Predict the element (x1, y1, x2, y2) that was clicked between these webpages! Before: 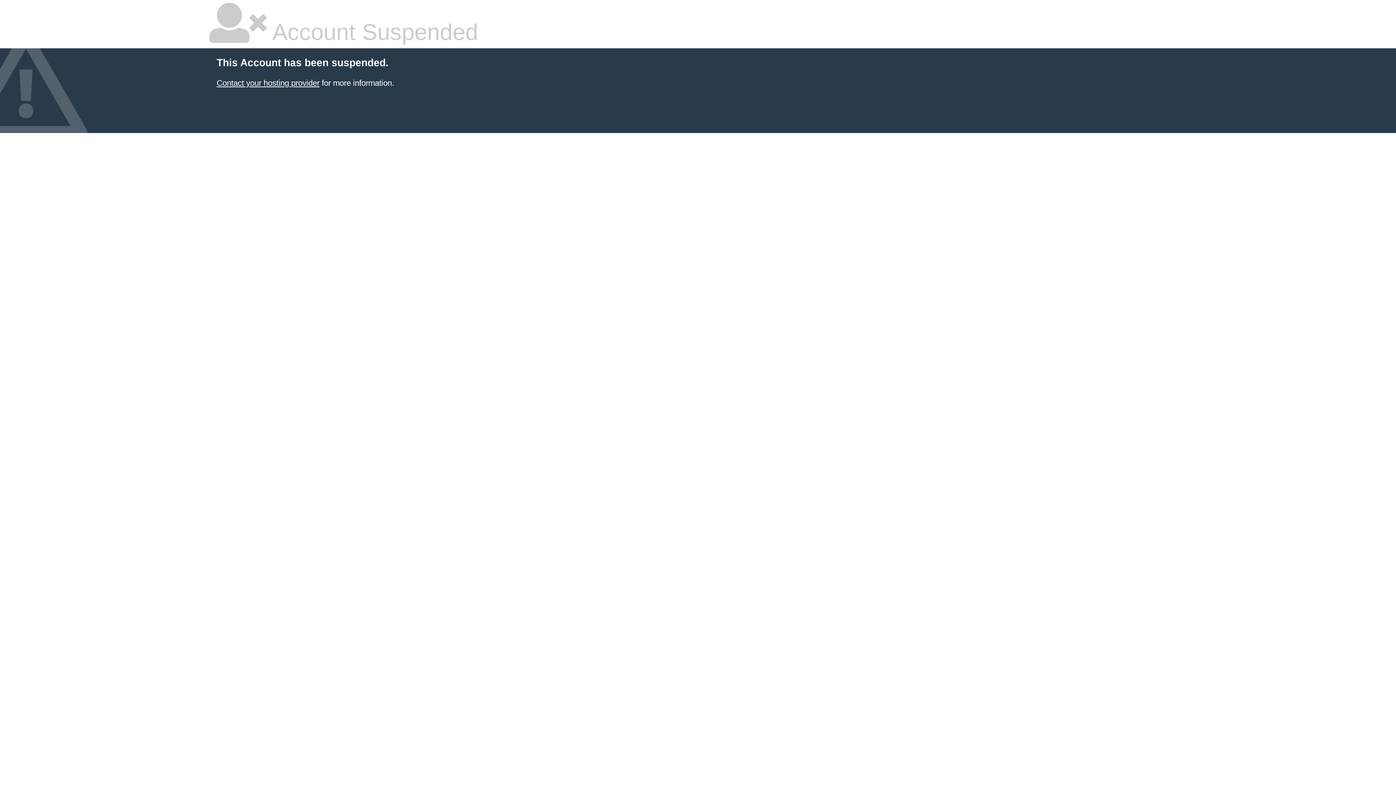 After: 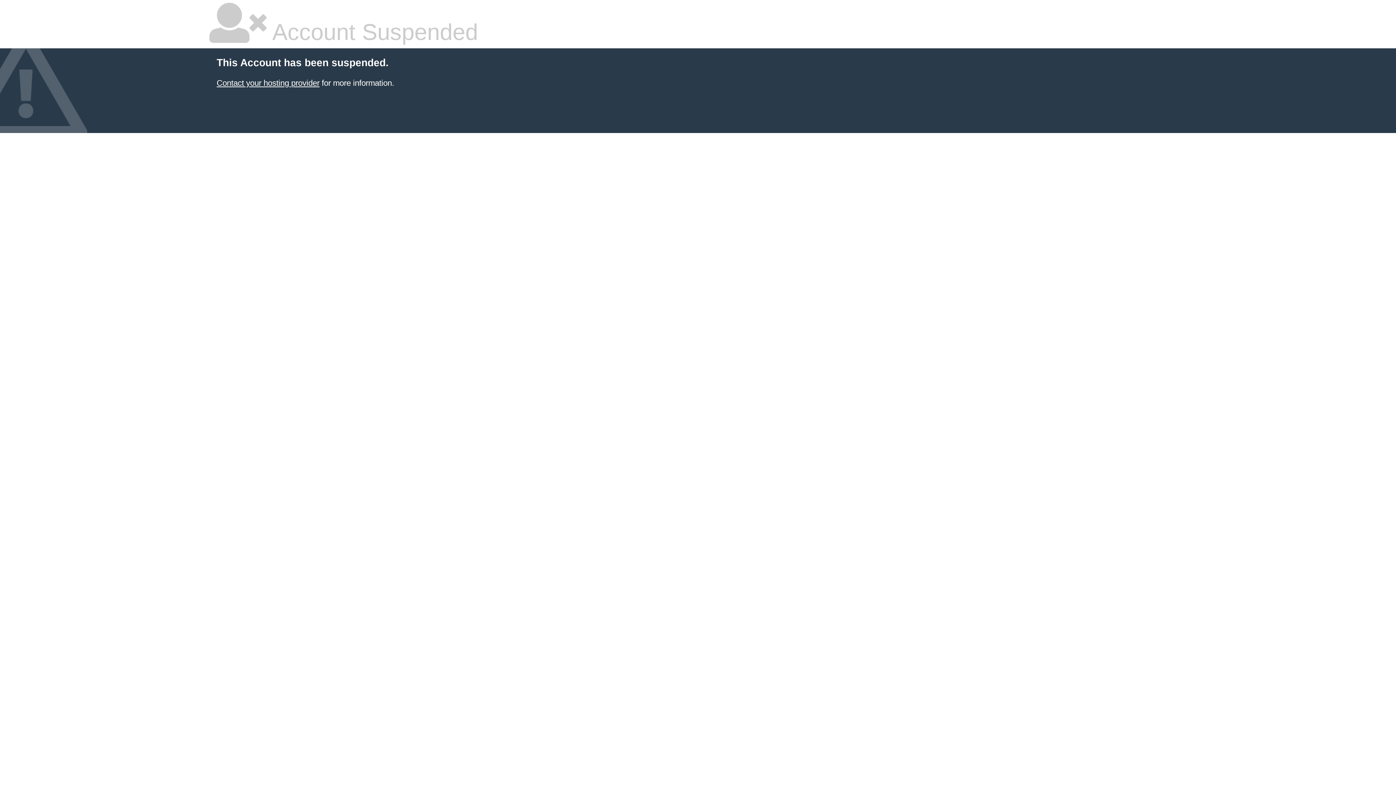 Action: bbox: (216, 78, 319, 87) label: Contact your hosting provider